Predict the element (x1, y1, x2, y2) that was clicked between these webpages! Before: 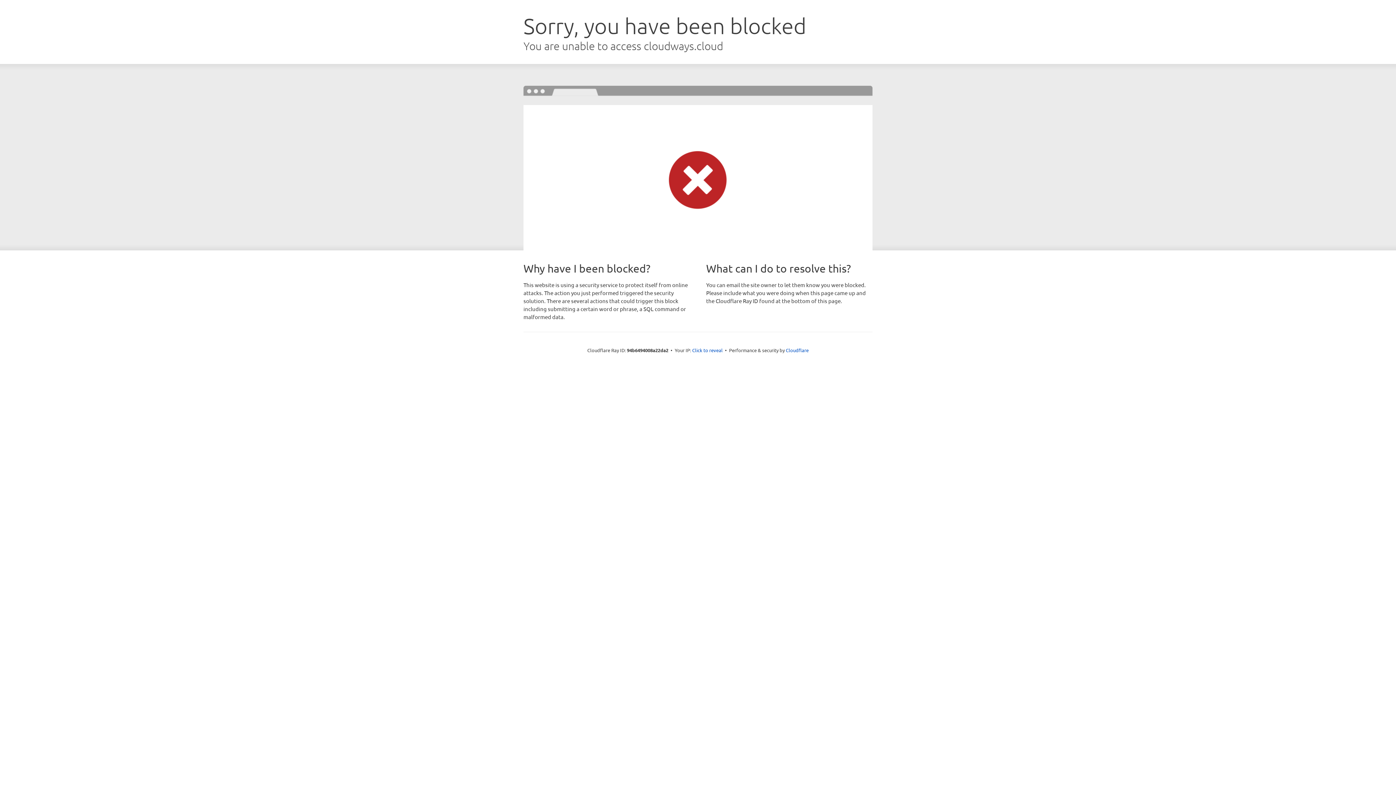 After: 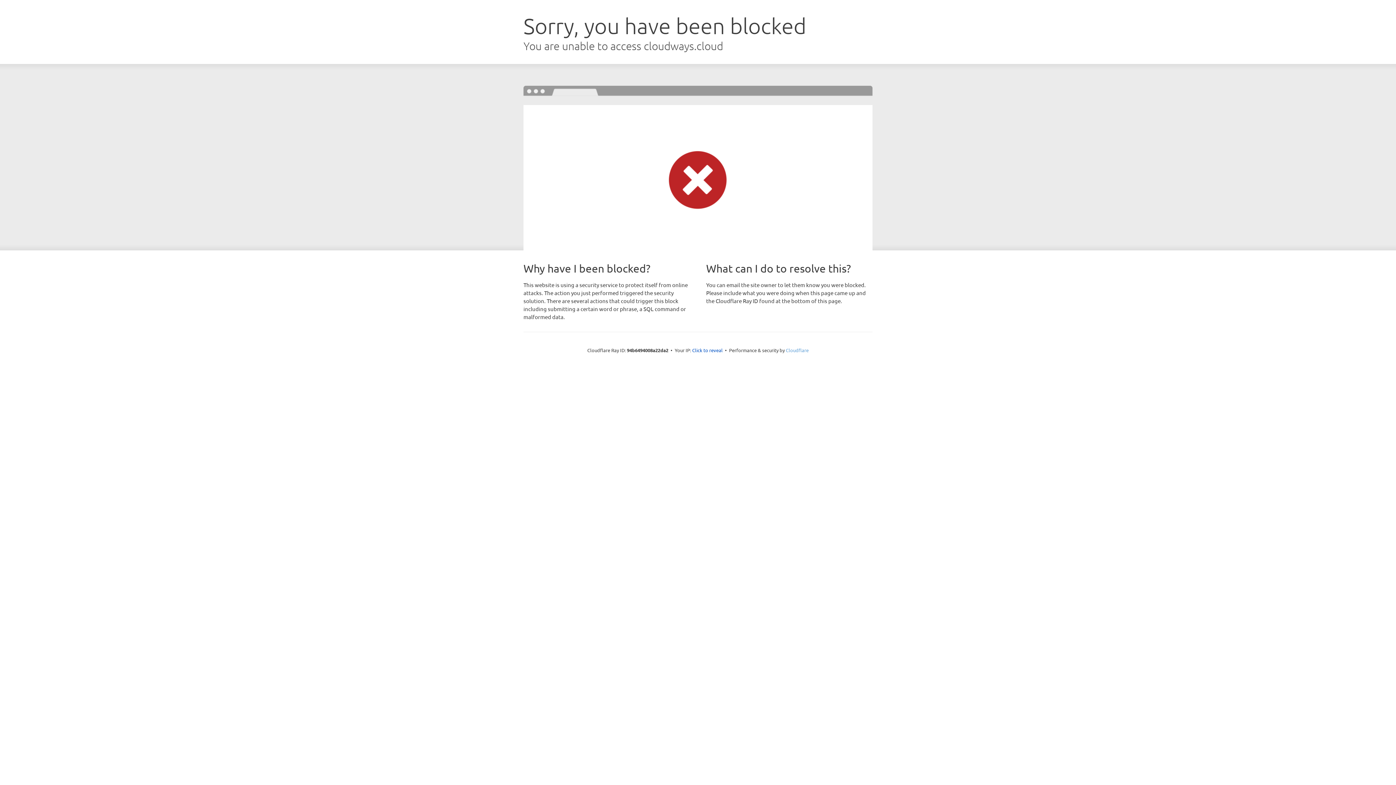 Action: label: Cloudflare bbox: (786, 347, 808, 353)